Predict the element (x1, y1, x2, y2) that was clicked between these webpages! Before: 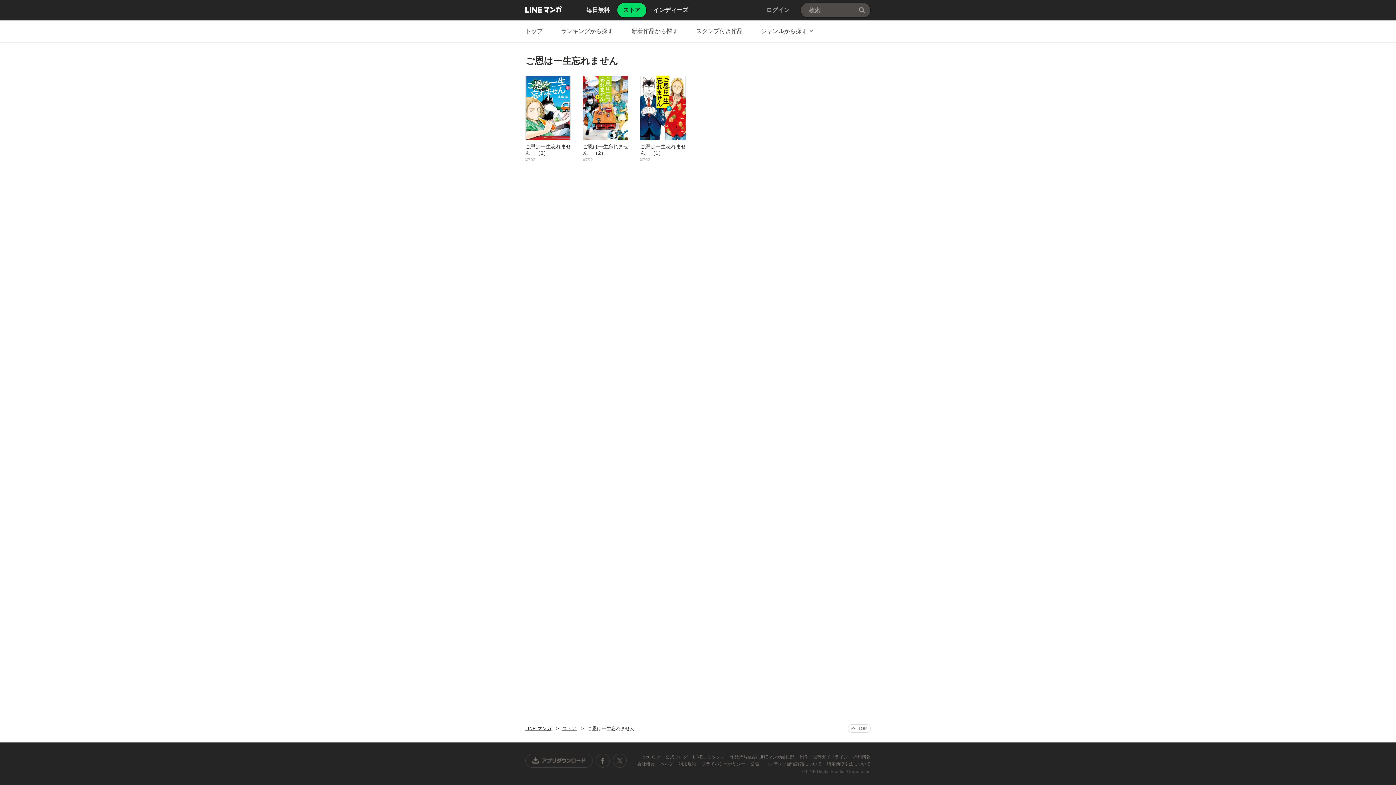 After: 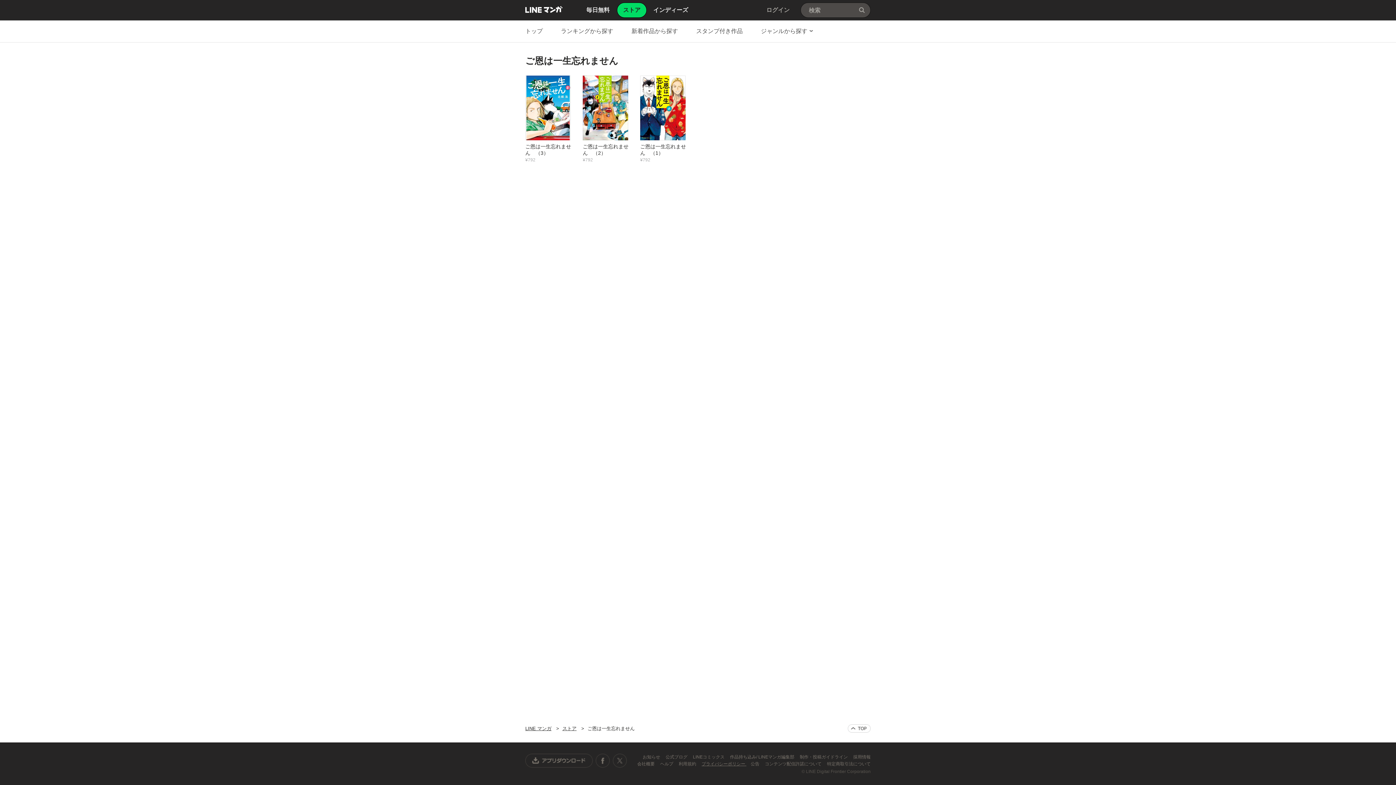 Action: label: プライバシーポリシー  bbox: (701, 761, 746, 766)